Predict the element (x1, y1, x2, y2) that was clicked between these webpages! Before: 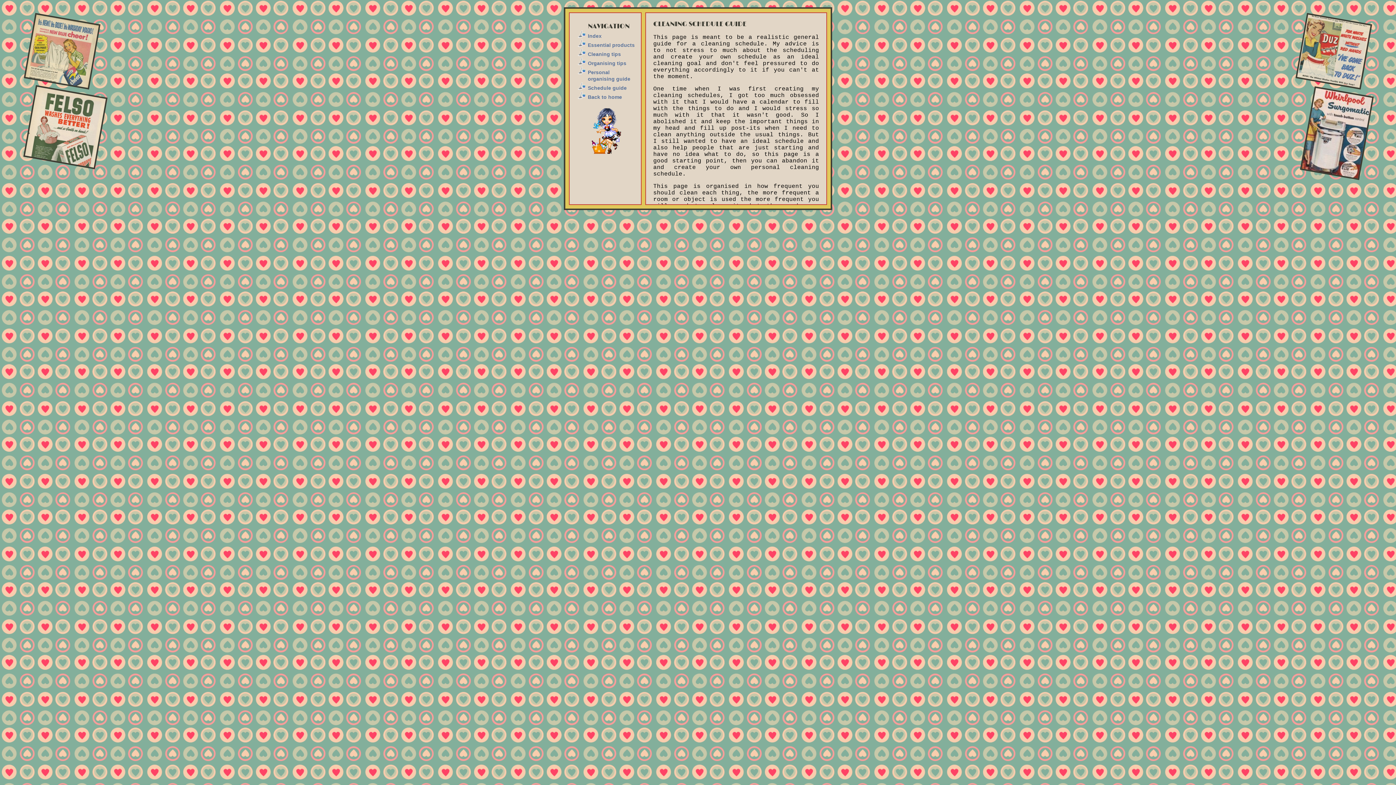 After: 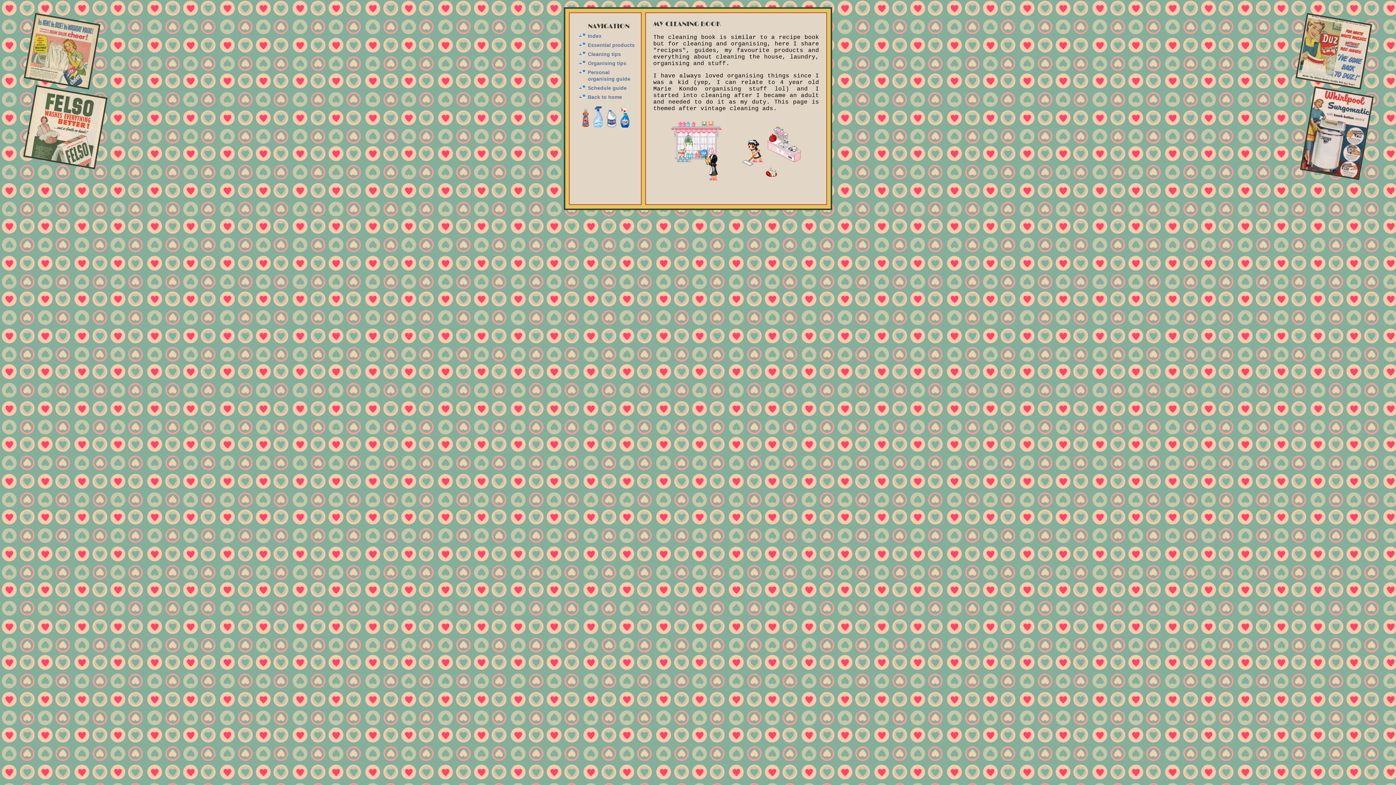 Action: bbox: (588, 33, 601, 38) label: Index